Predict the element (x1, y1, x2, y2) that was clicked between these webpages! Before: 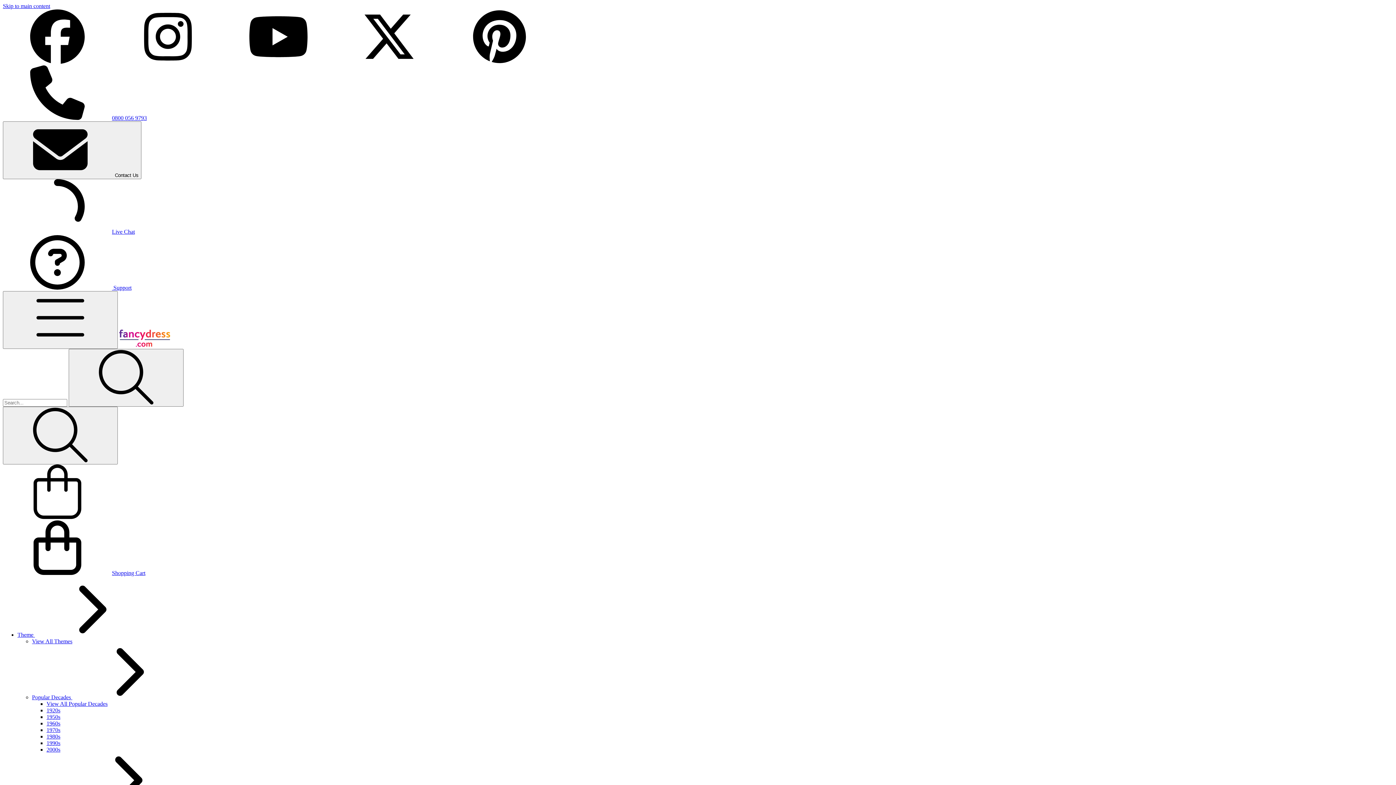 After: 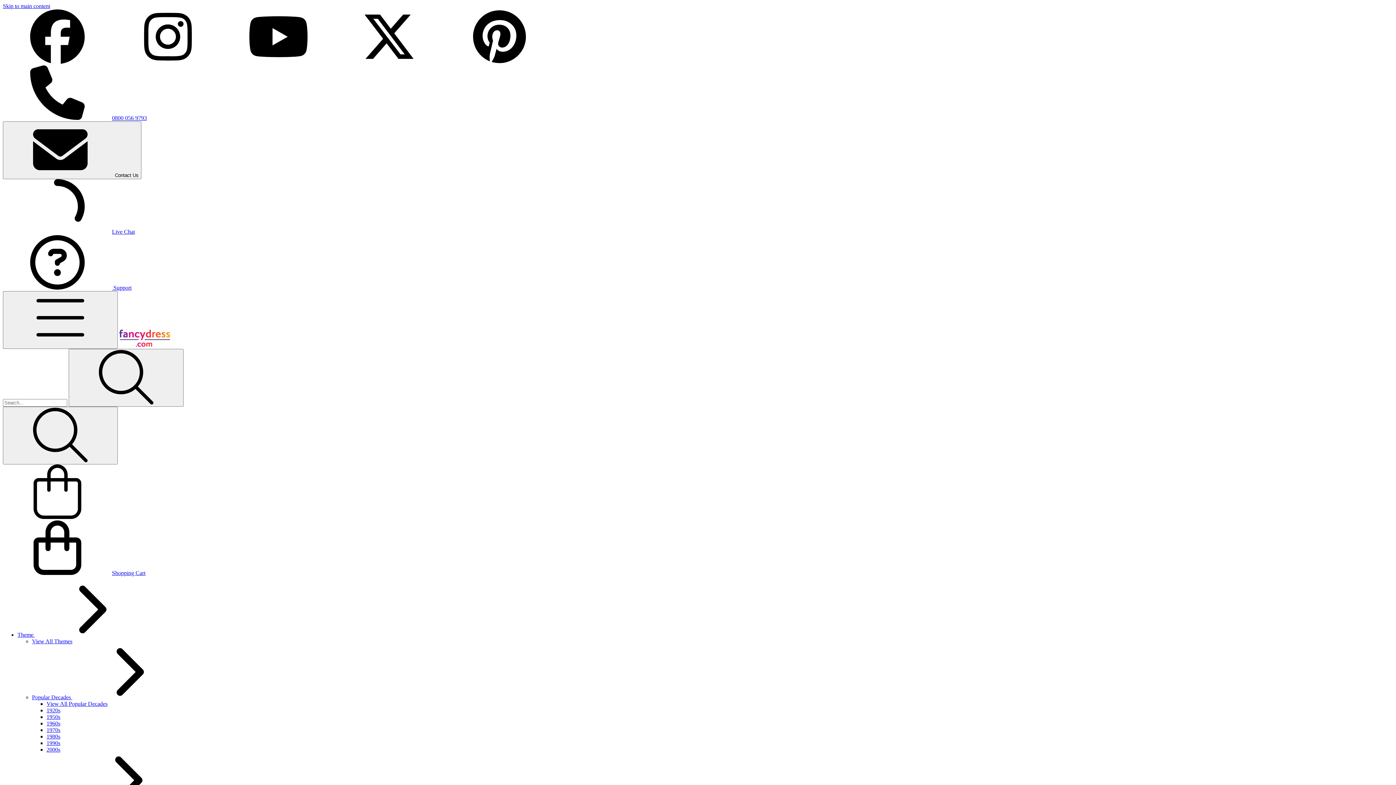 Action: bbox: (119, 341, 170, 348)